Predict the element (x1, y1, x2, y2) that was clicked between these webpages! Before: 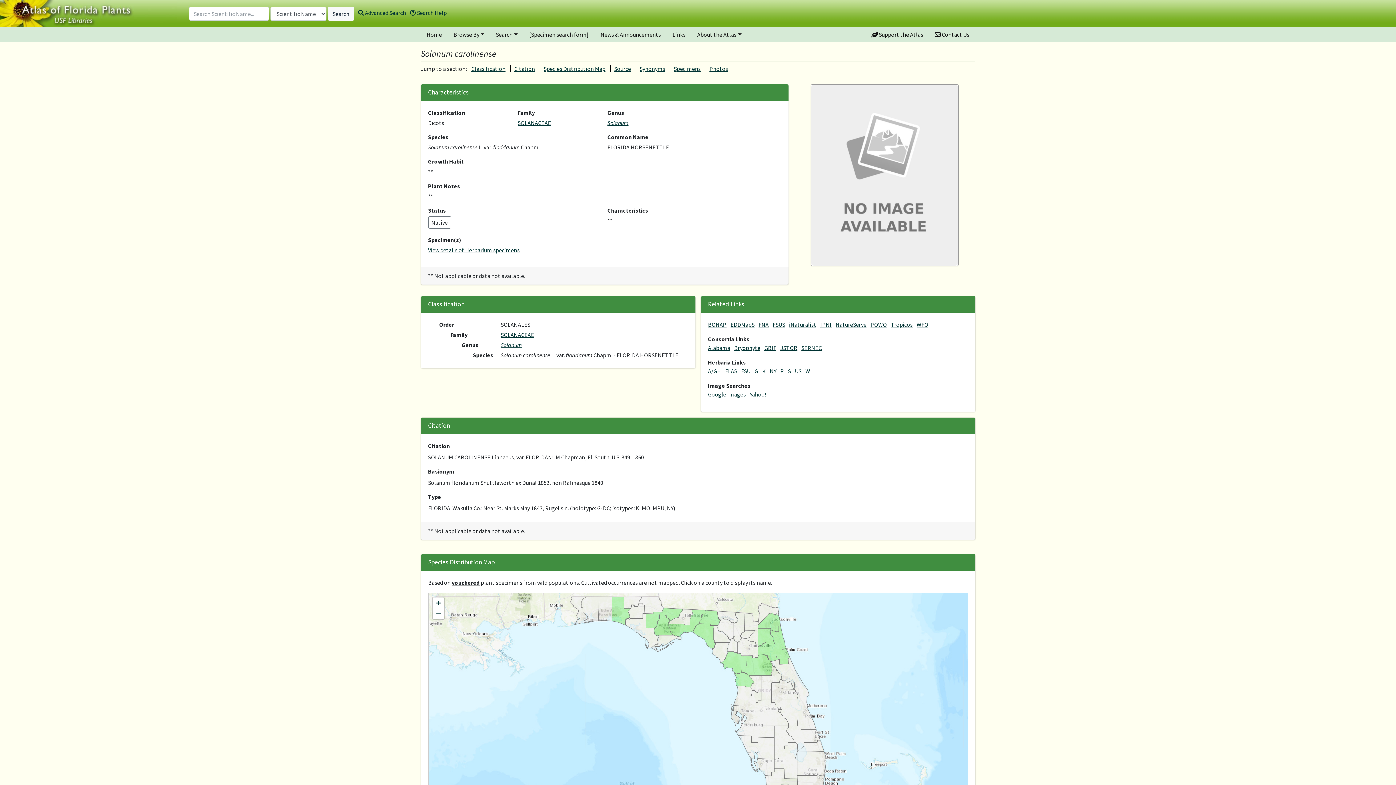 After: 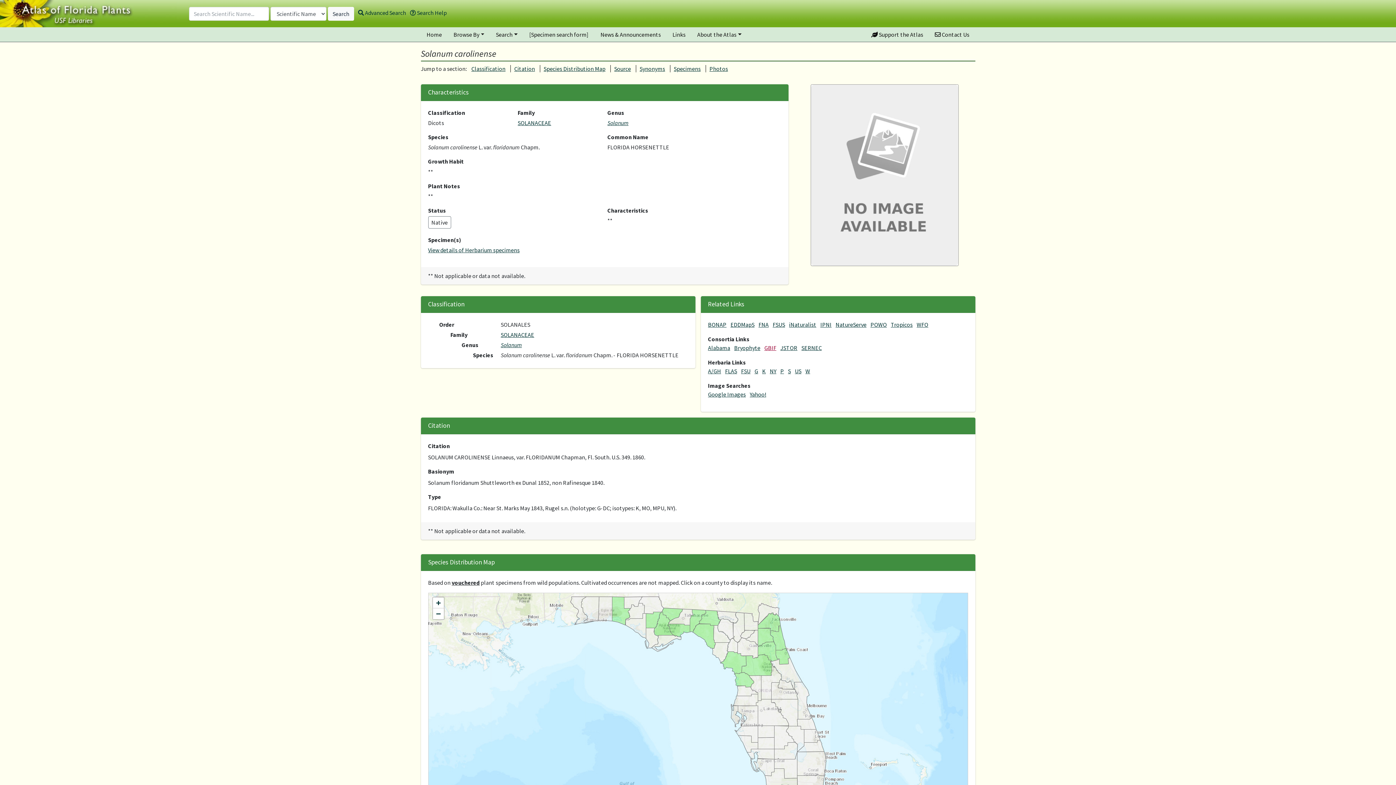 Action: label: GBIF bbox: (764, 344, 776, 351)